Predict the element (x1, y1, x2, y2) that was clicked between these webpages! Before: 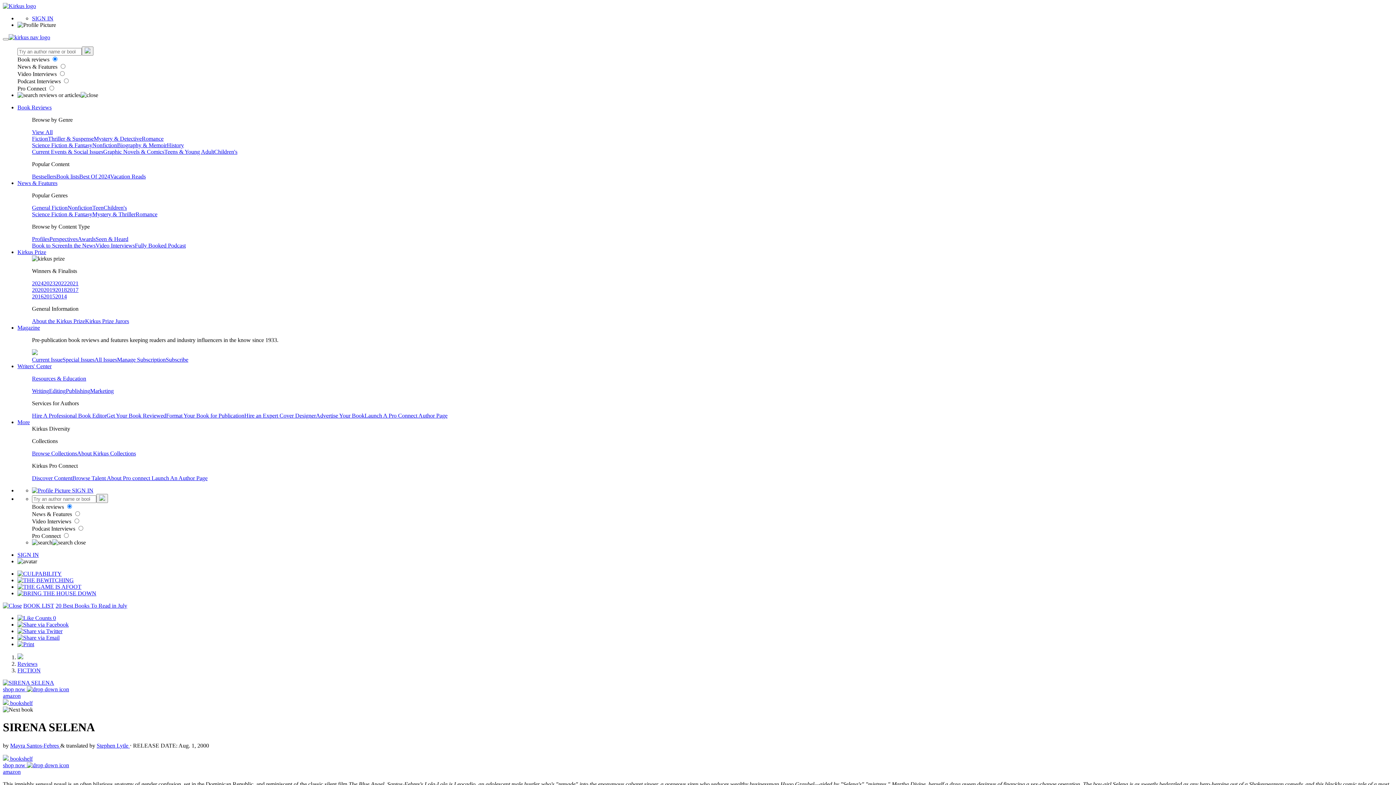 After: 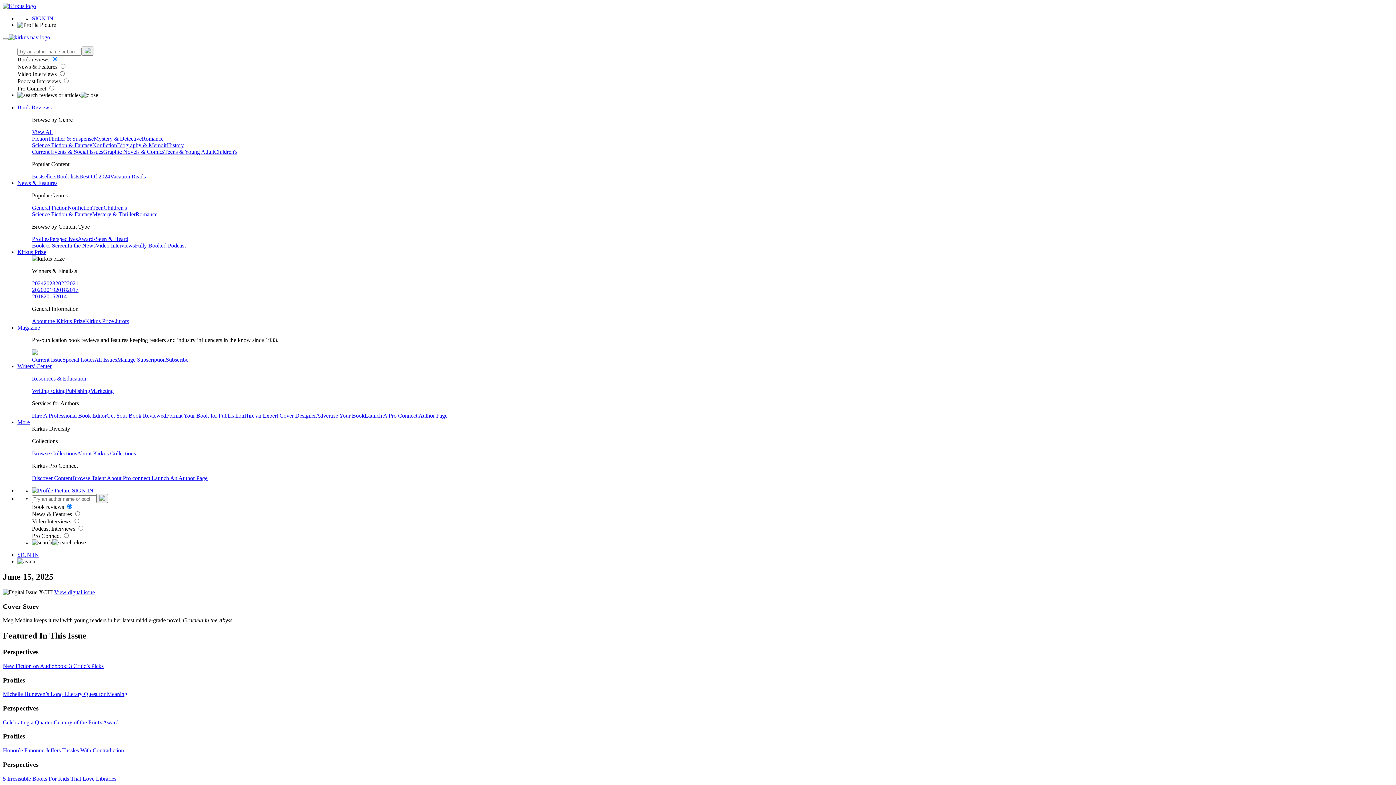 Action: bbox: (32, 356, 62, 362) label: Current Issue